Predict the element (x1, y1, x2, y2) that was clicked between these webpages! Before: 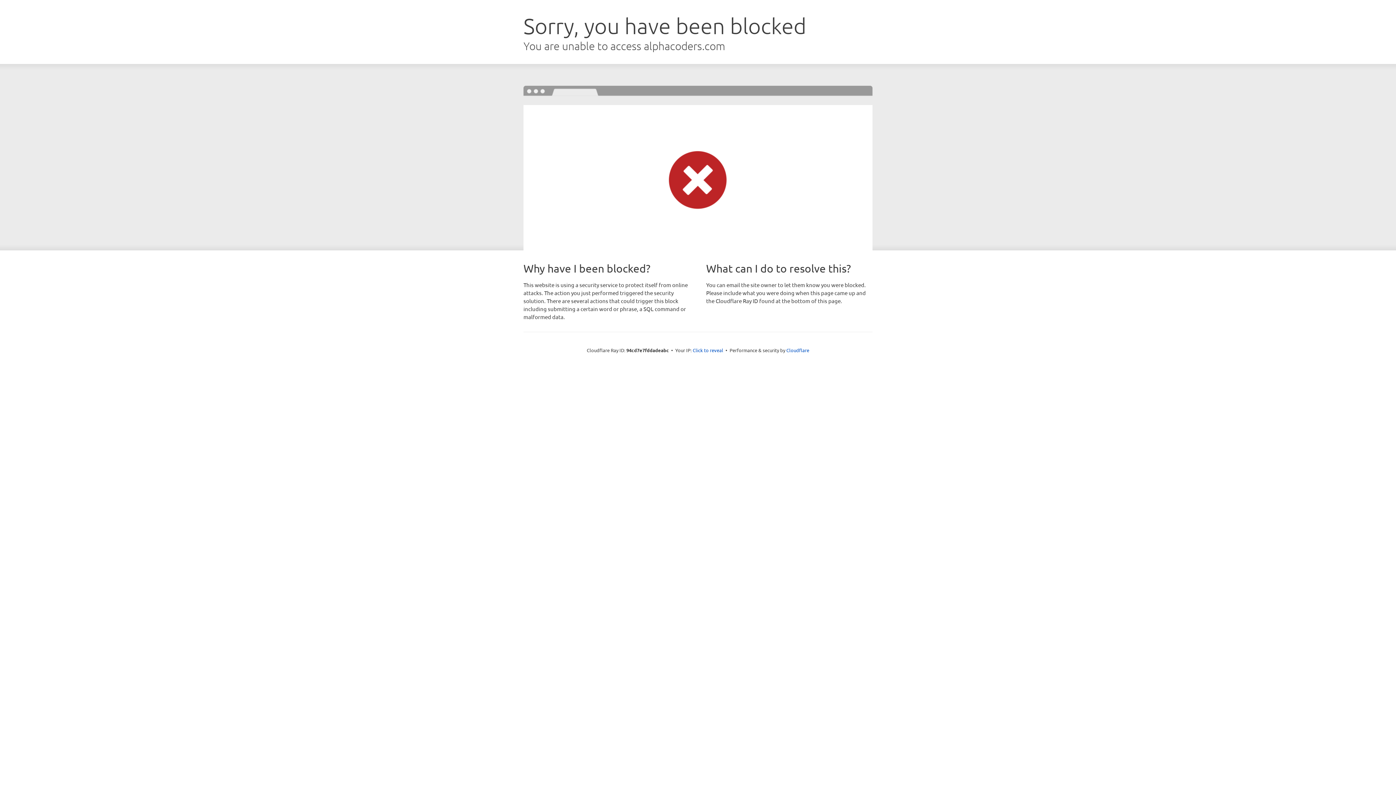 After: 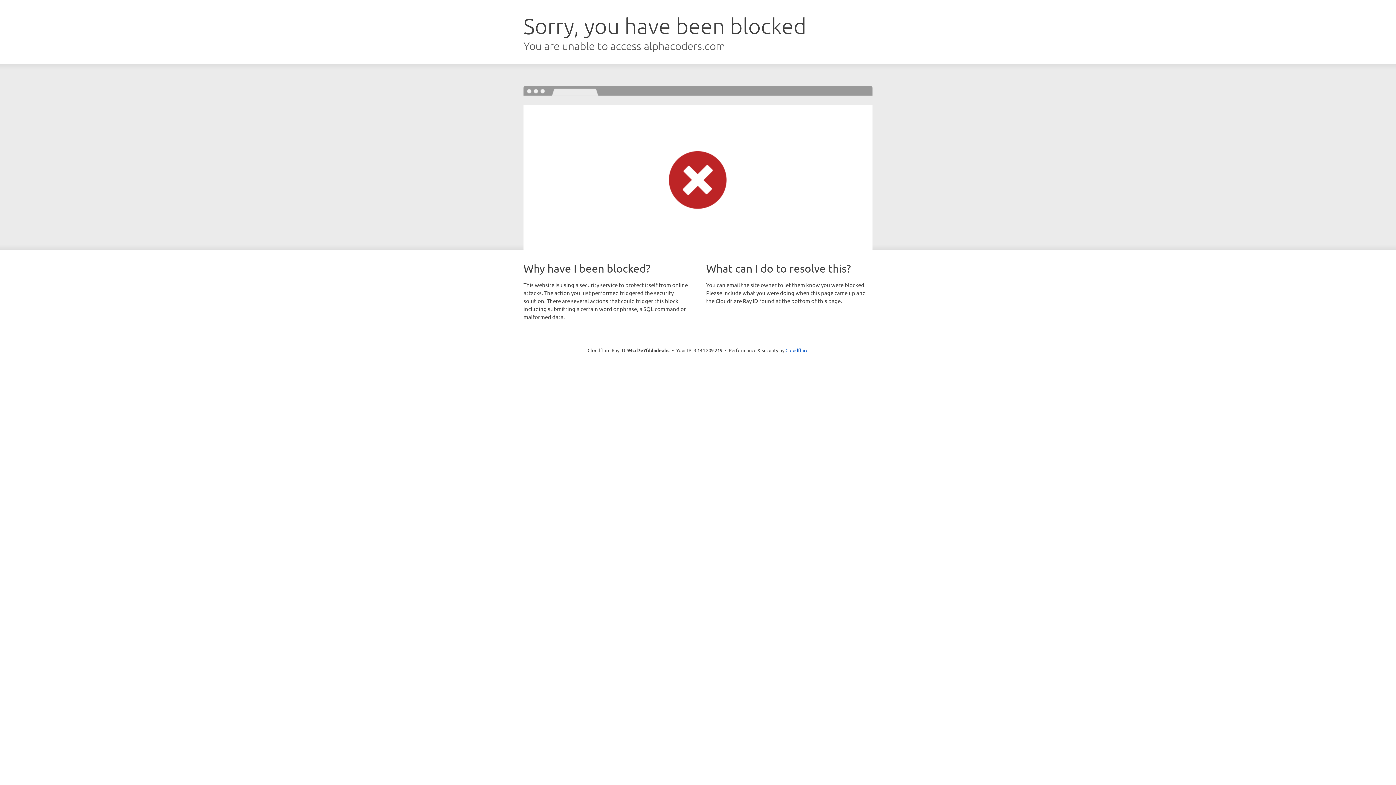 Action: label: Click to reveal bbox: (692, 346, 723, 353)